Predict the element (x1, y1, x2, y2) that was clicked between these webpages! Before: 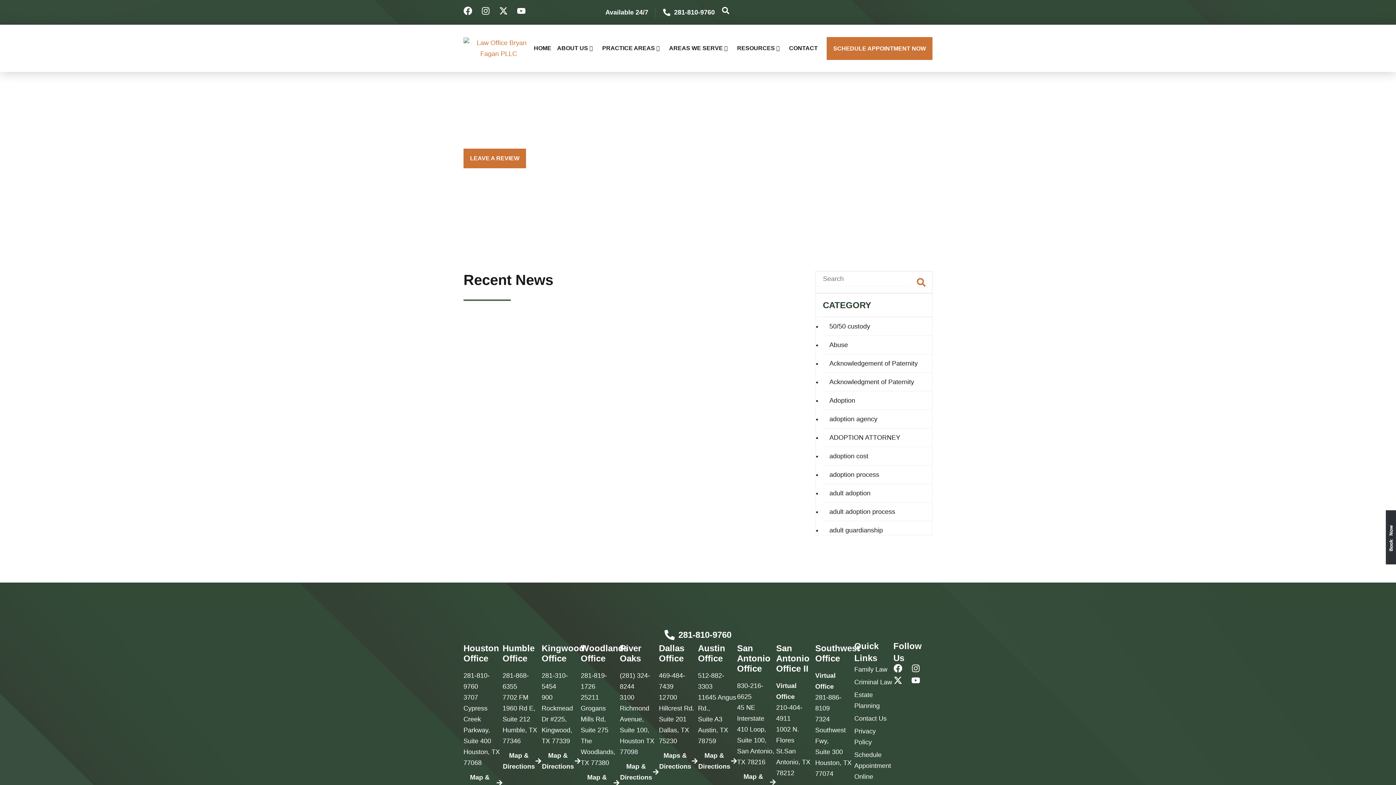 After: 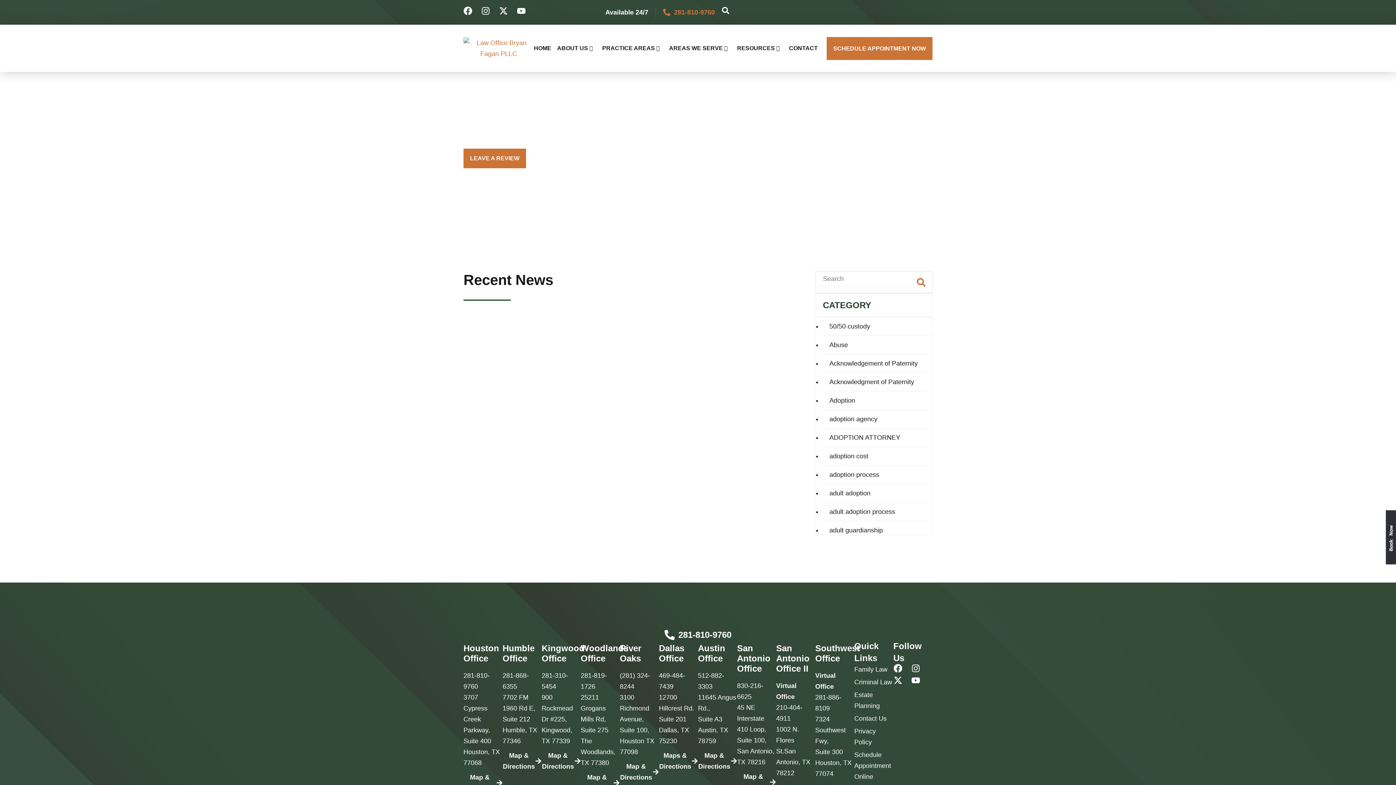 Action: label: 281-810-9760 bbox: (663, 8, 670, 16)